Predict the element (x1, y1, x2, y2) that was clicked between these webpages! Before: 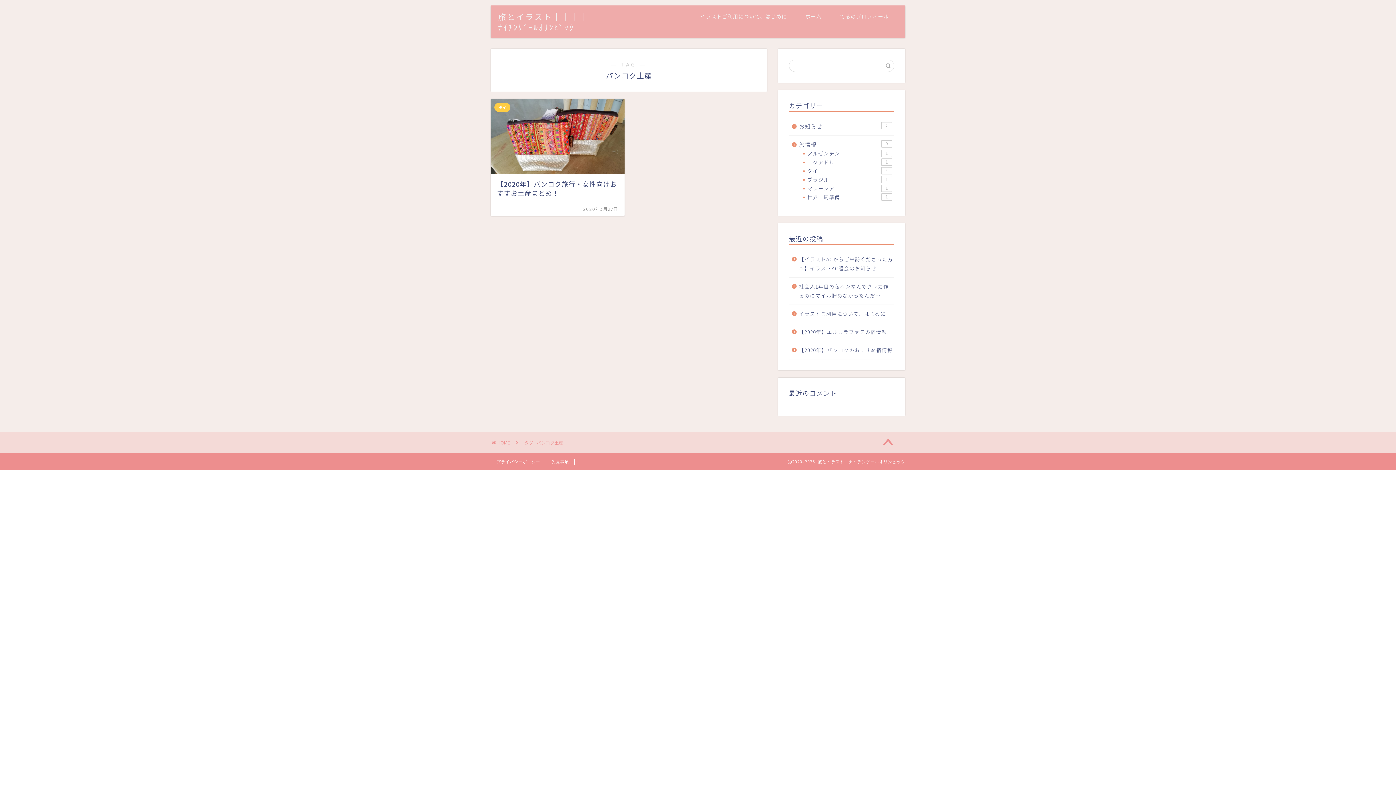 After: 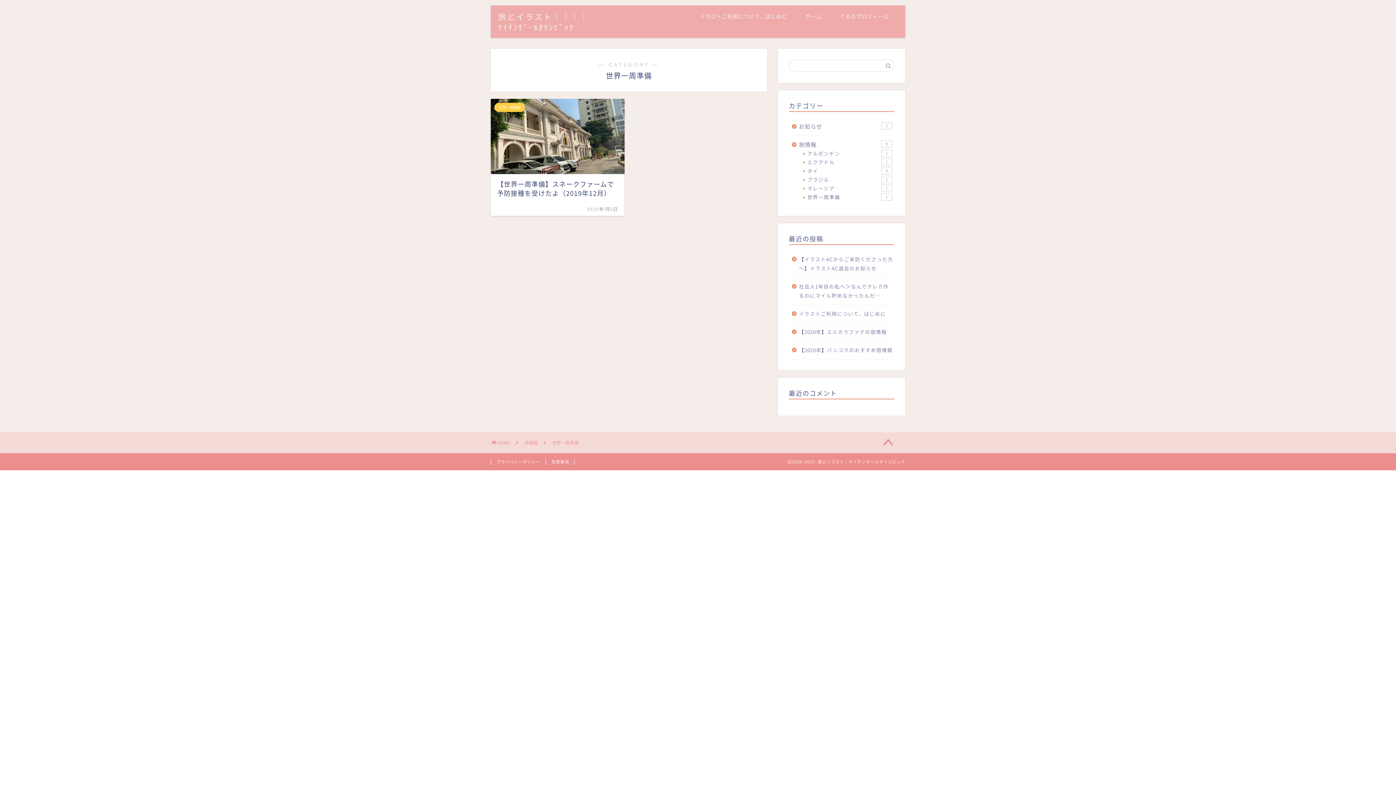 Action: bbox: (798, 192, 893, 201) label: 世界一周準備
1